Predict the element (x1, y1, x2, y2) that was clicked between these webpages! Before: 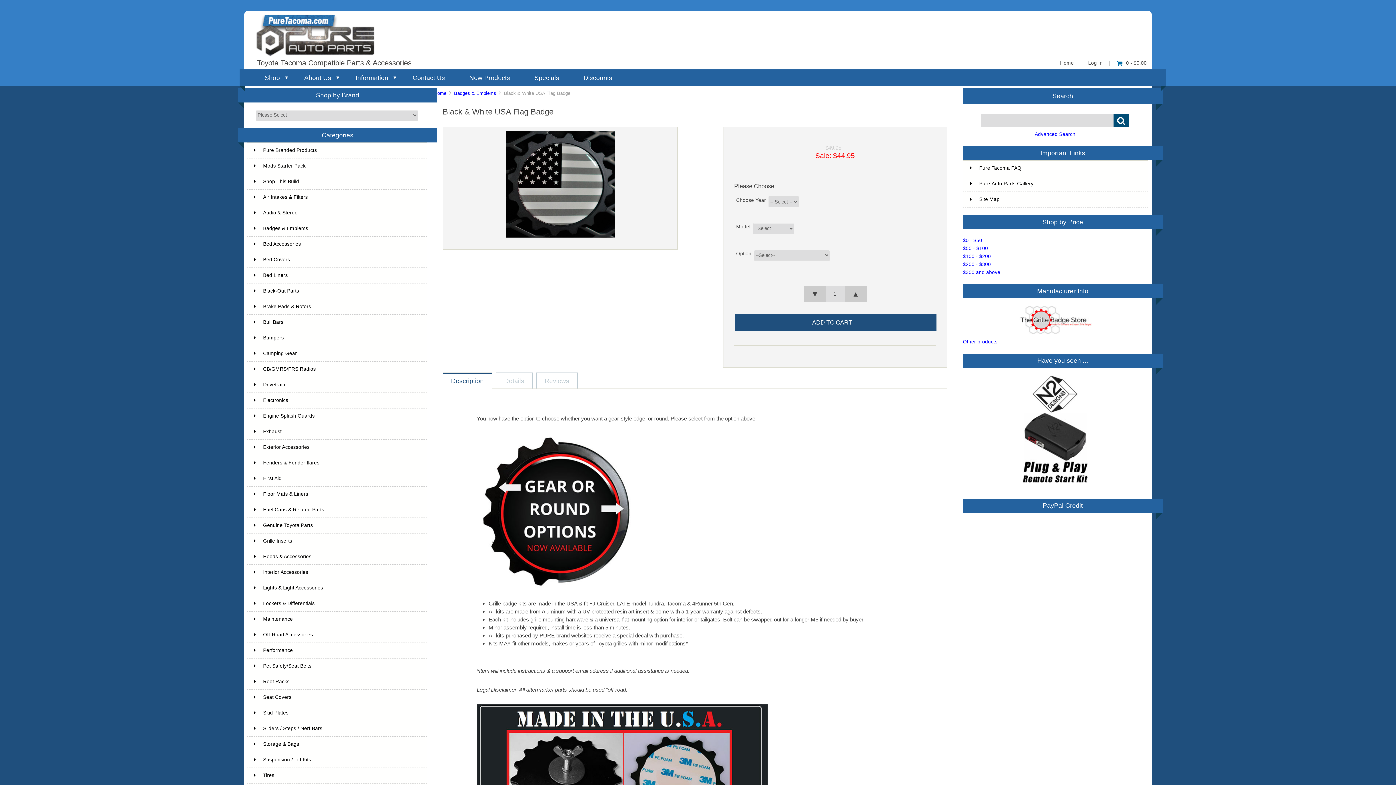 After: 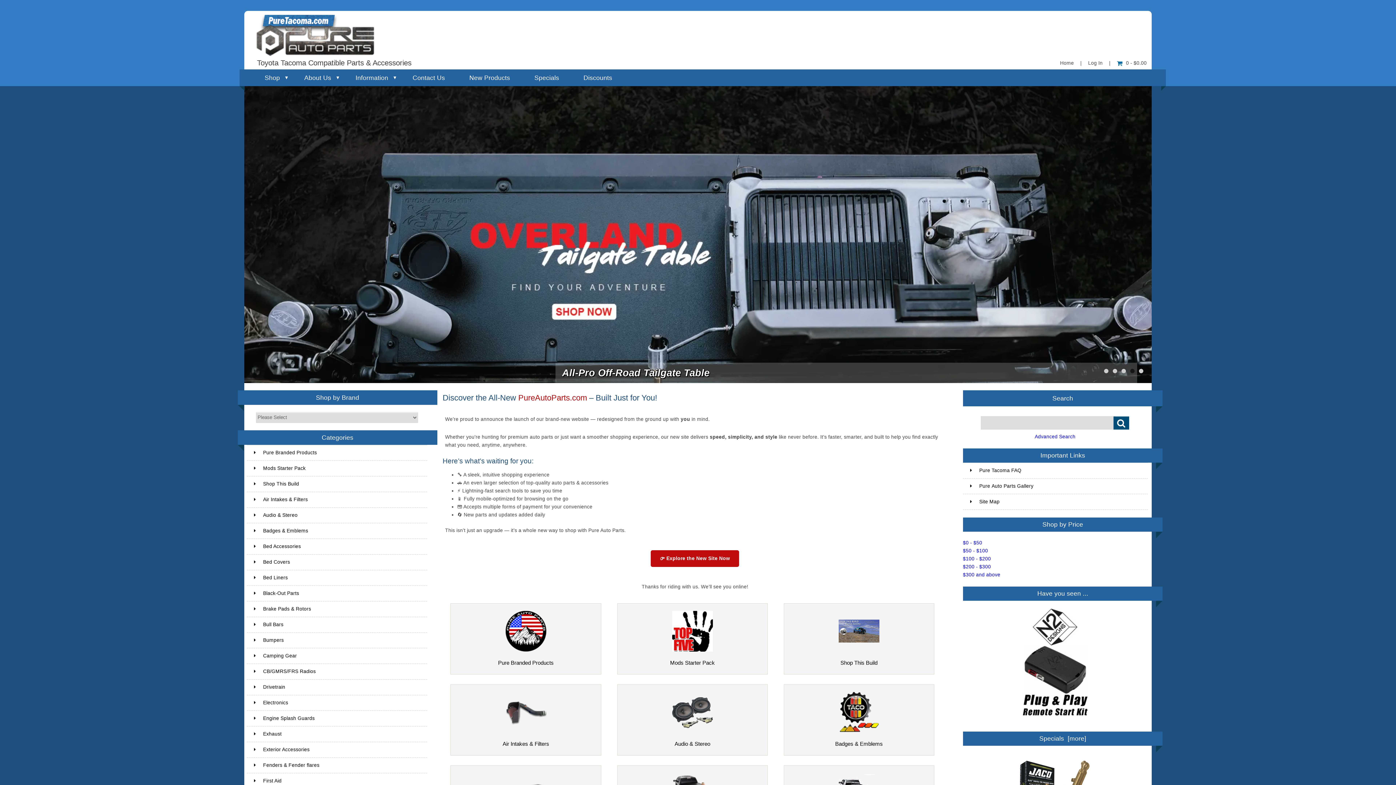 Action: label: Home bbox: (434, 90, 446, 96)